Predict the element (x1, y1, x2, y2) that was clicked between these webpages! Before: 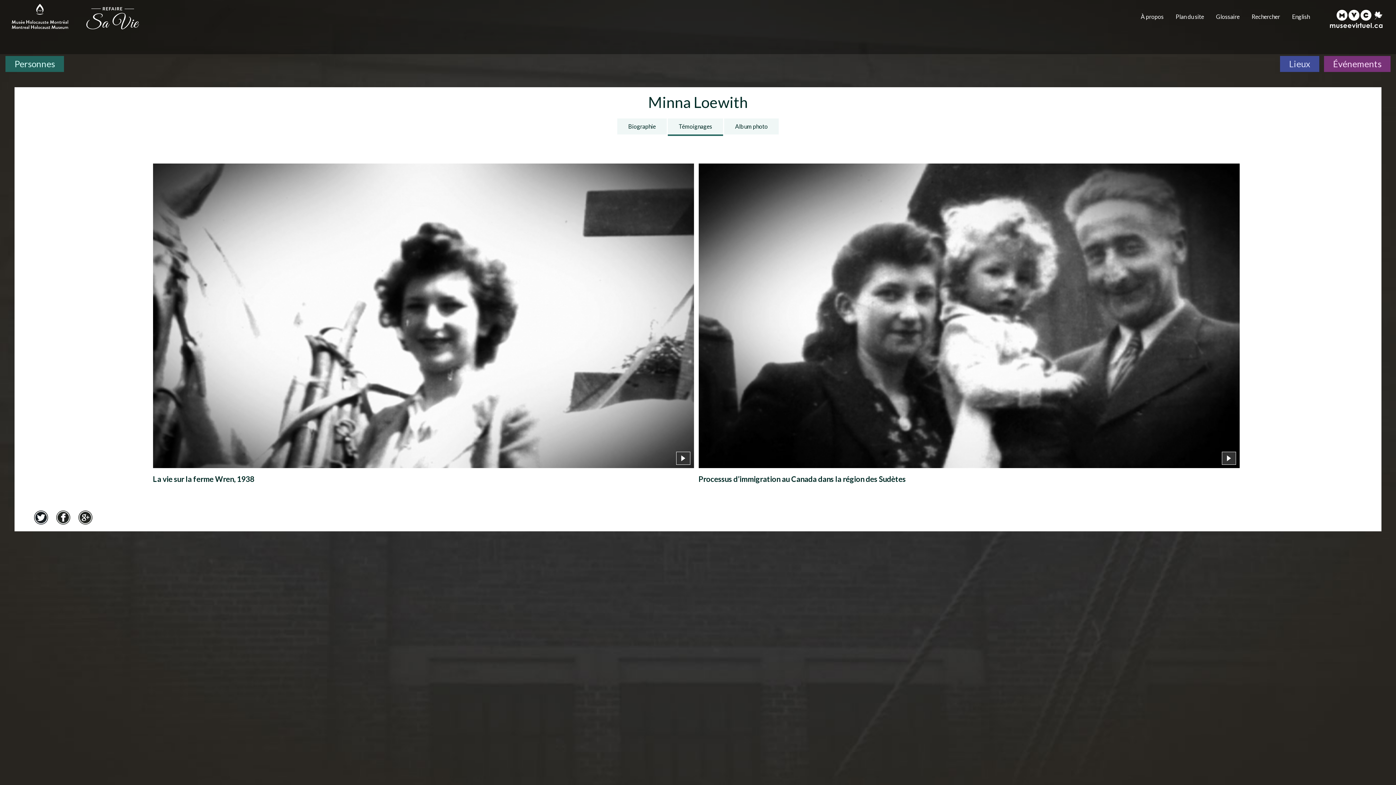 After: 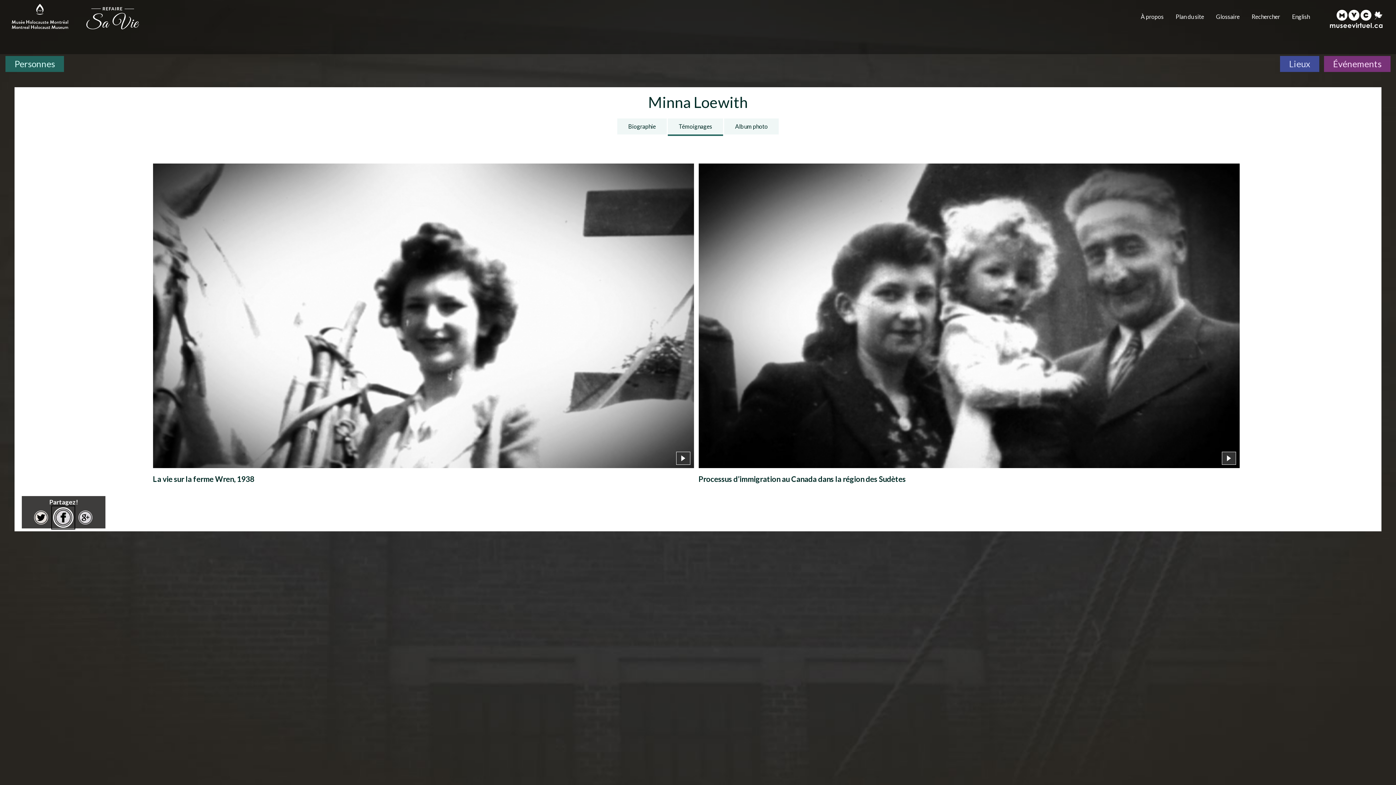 Action: label: Facebook bbox: (53, 507, 73, 528)